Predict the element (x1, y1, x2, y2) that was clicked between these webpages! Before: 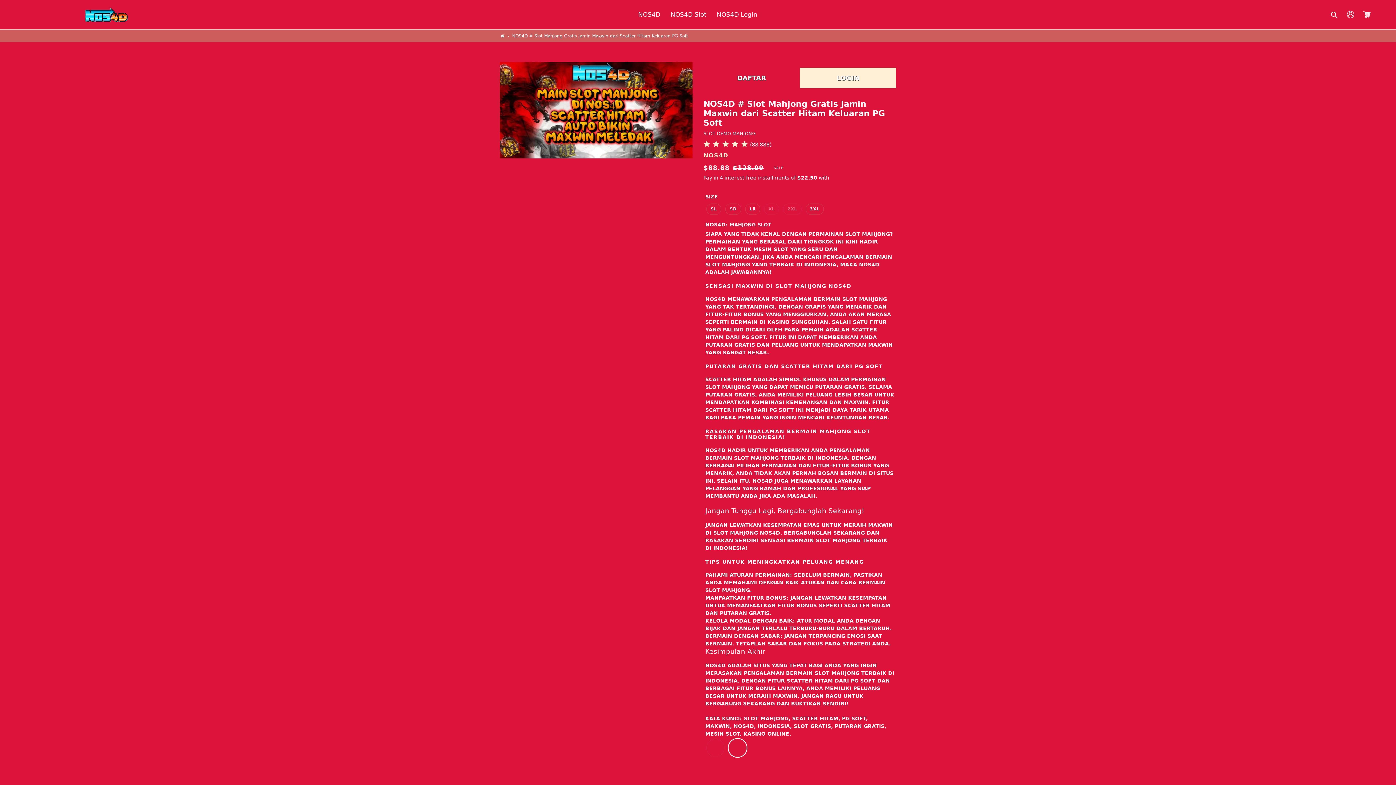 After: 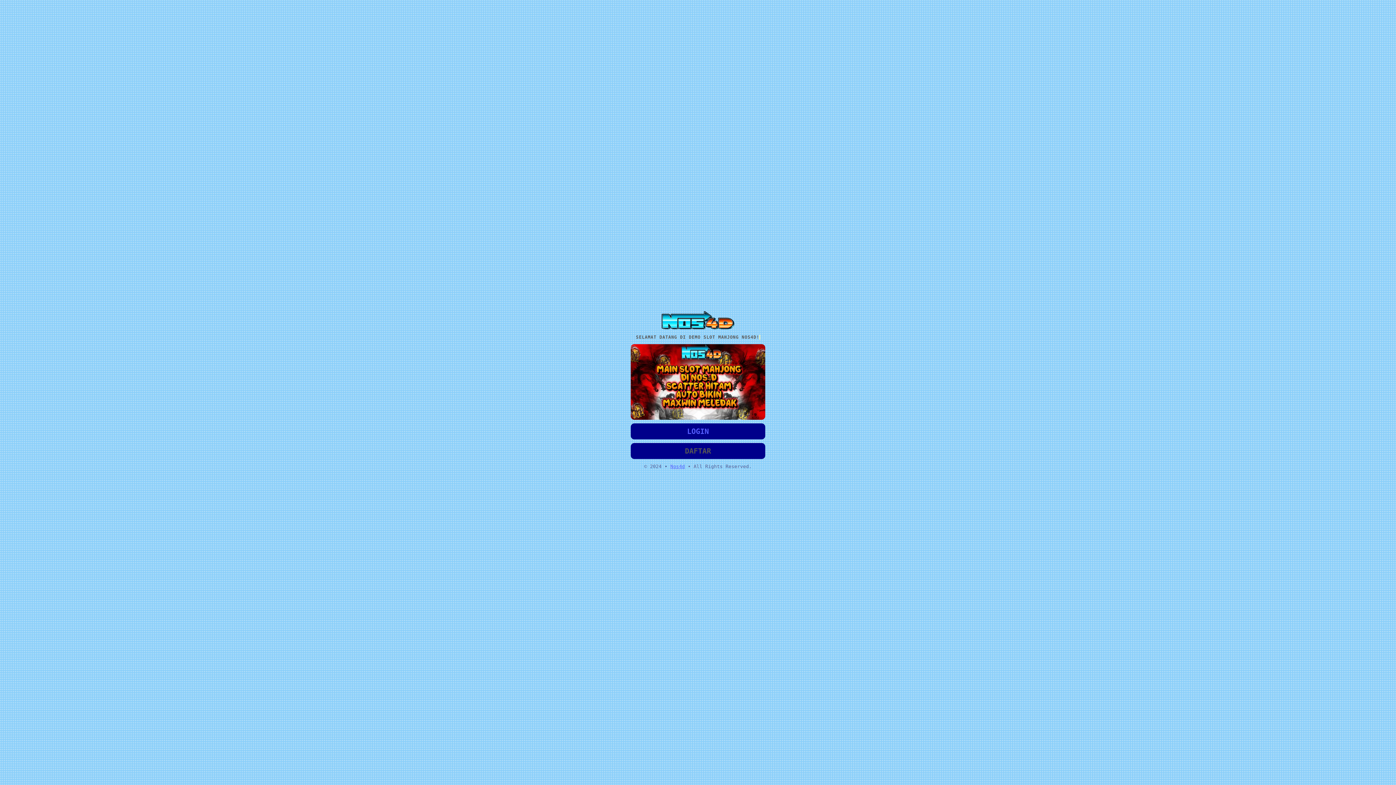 Action: bbox: (24, 7, 188, 21)